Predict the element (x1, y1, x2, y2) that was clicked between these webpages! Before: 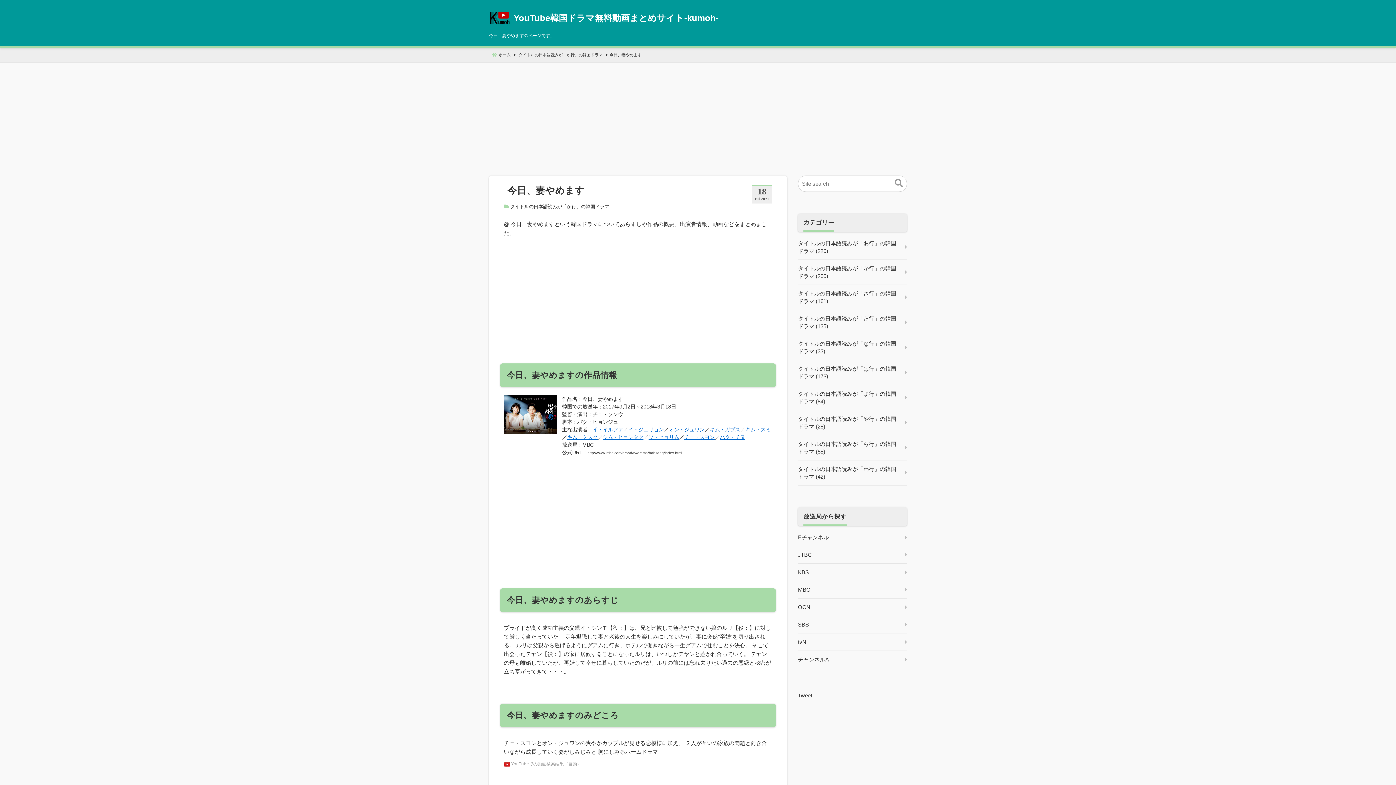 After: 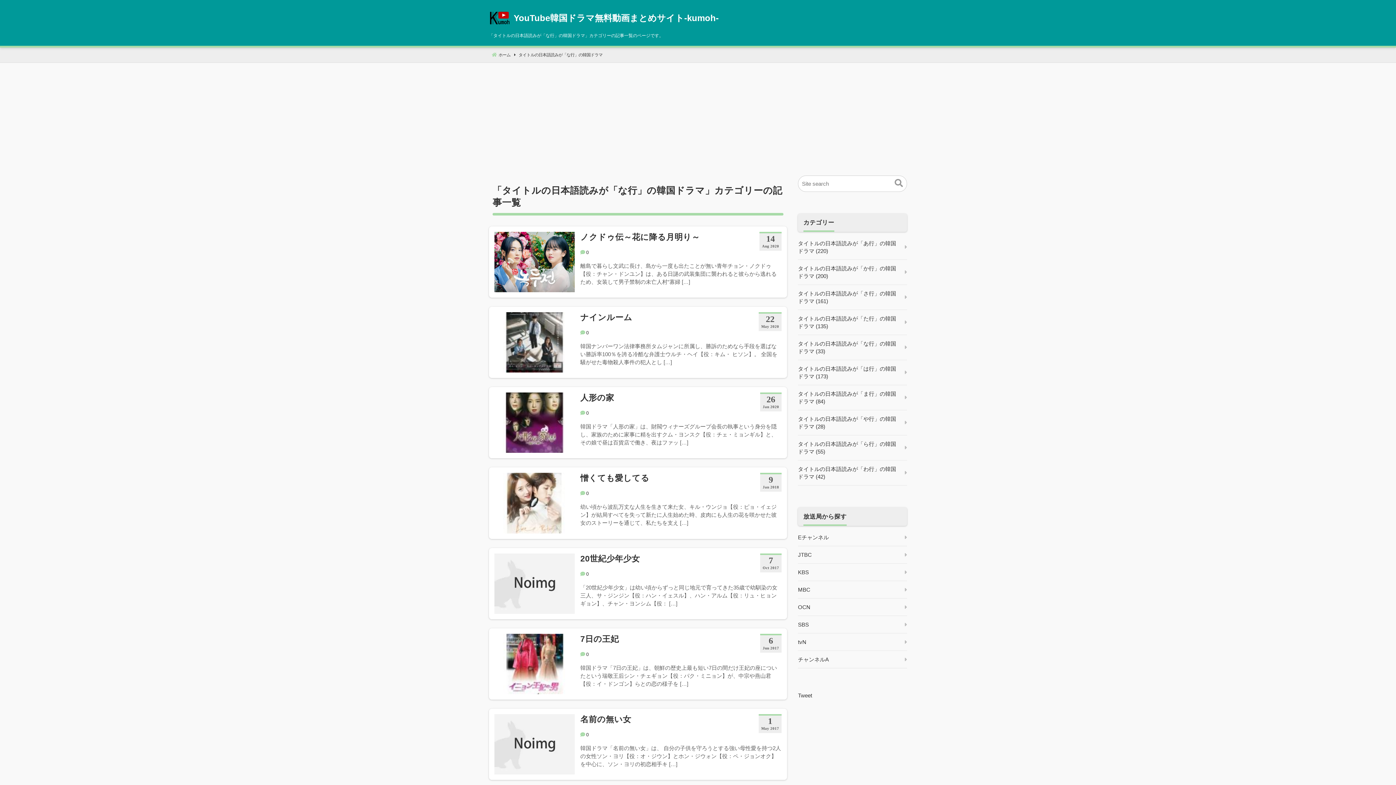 Action: label: タイトルの日本語読みが「な行」の韓国ドラマ (33) bbox: (798, 335, 907, 360)